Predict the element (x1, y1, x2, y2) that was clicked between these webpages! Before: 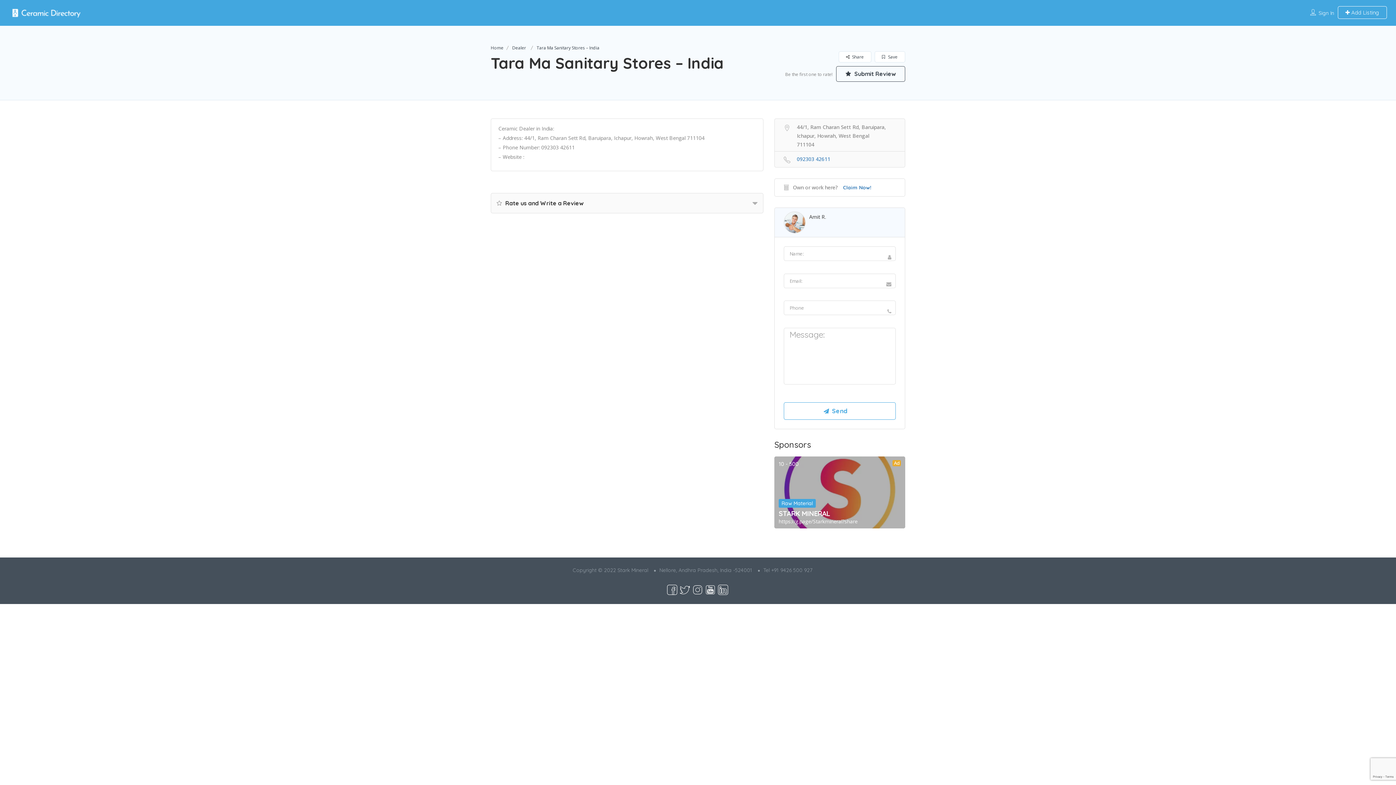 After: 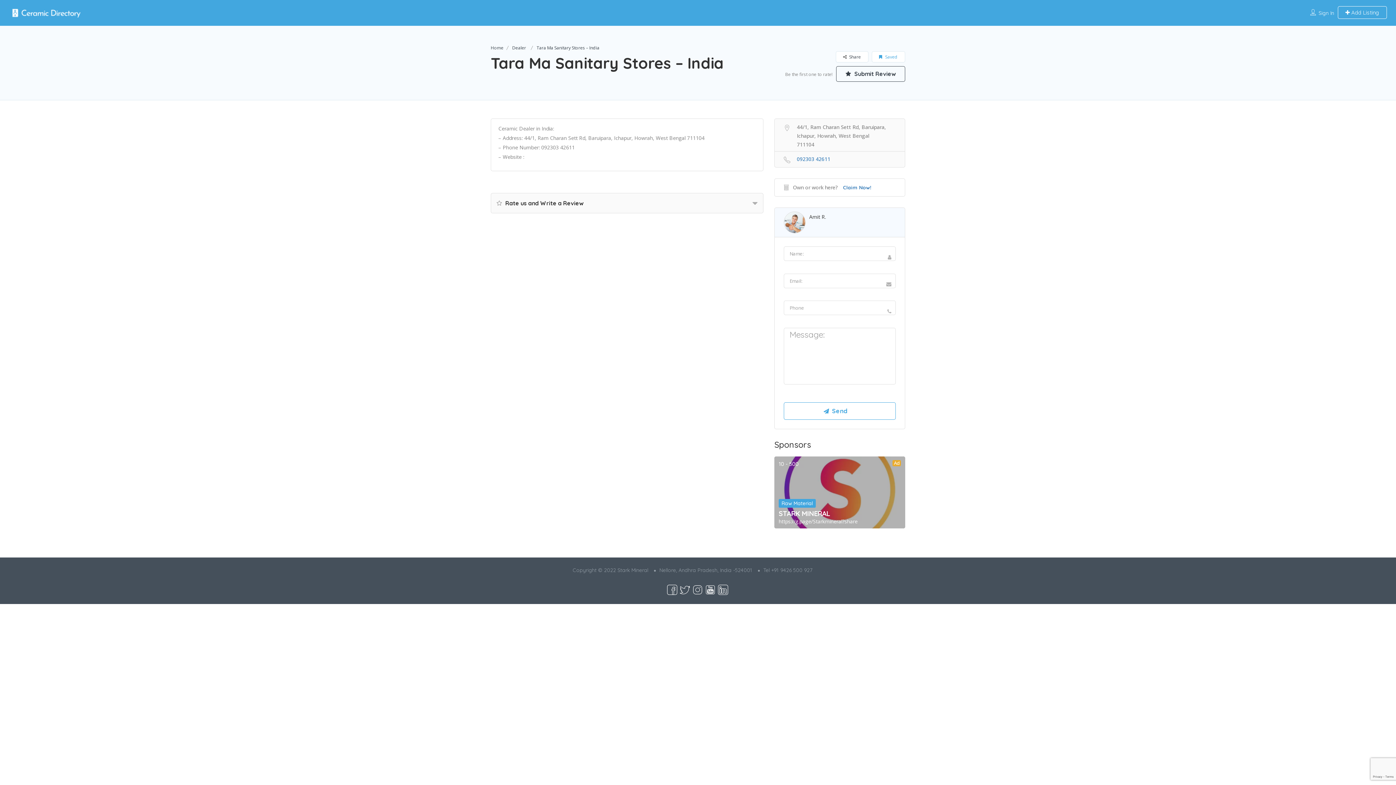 Action: bbox: (874, 51, 905, 62) label:  Save